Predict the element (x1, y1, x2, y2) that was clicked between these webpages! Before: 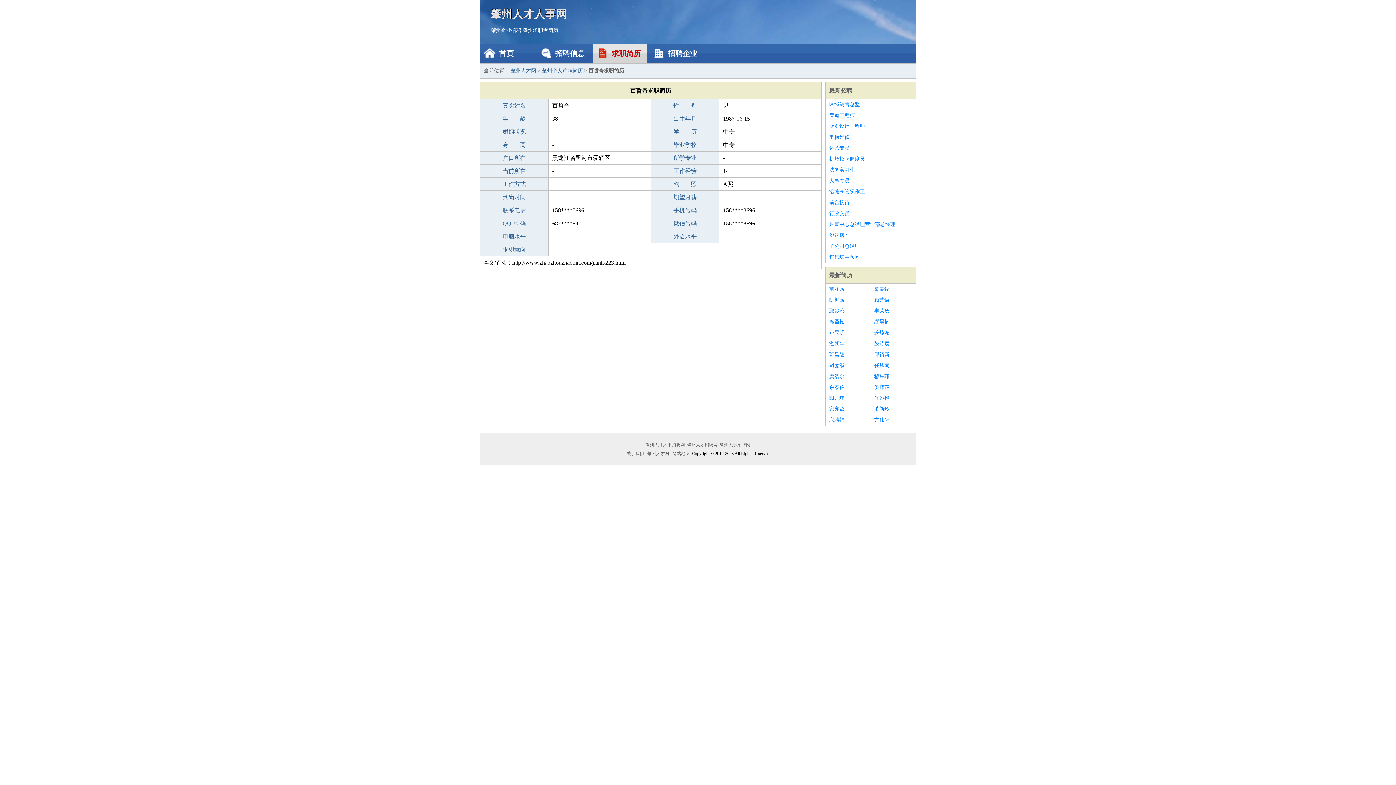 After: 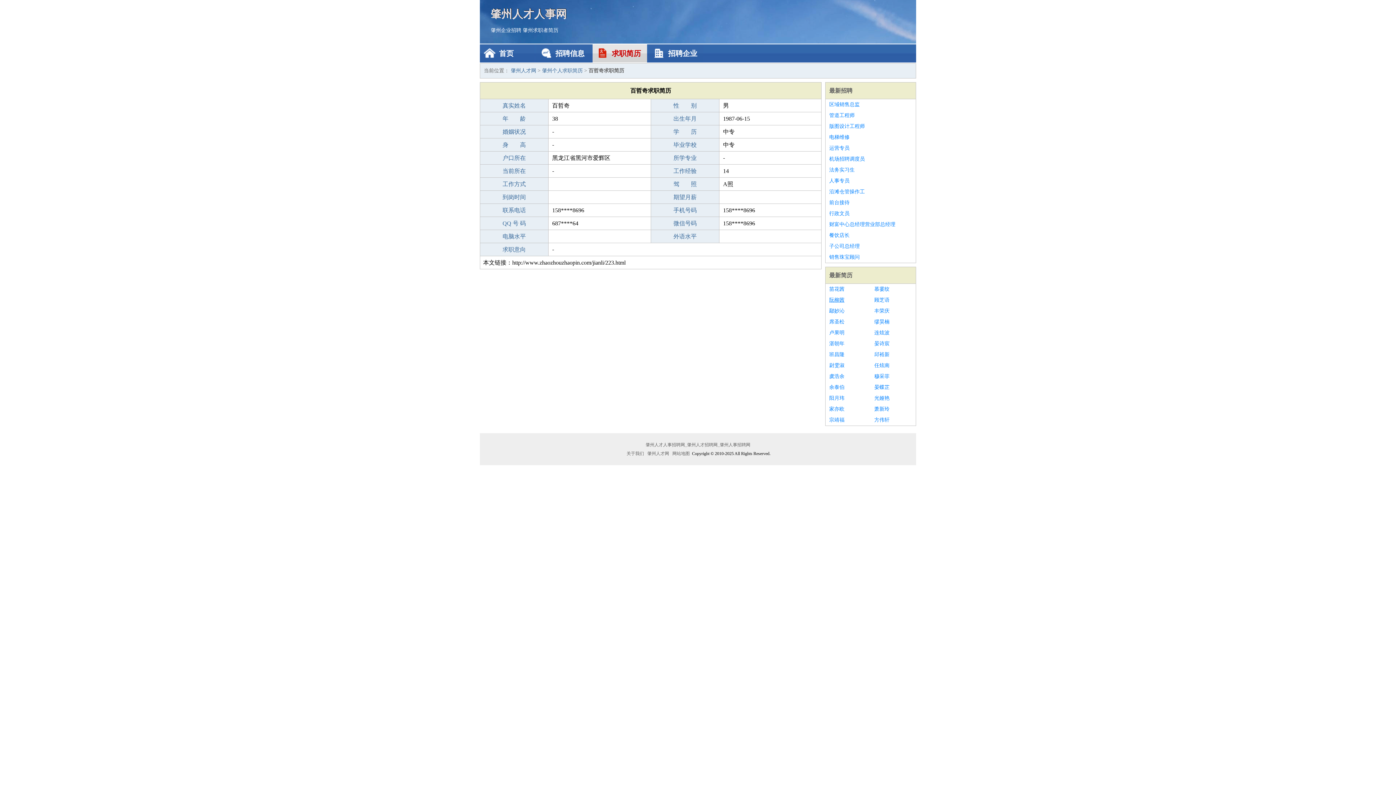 Action: label: 阮柳茜 bbox: (829, 294, 867, 305)